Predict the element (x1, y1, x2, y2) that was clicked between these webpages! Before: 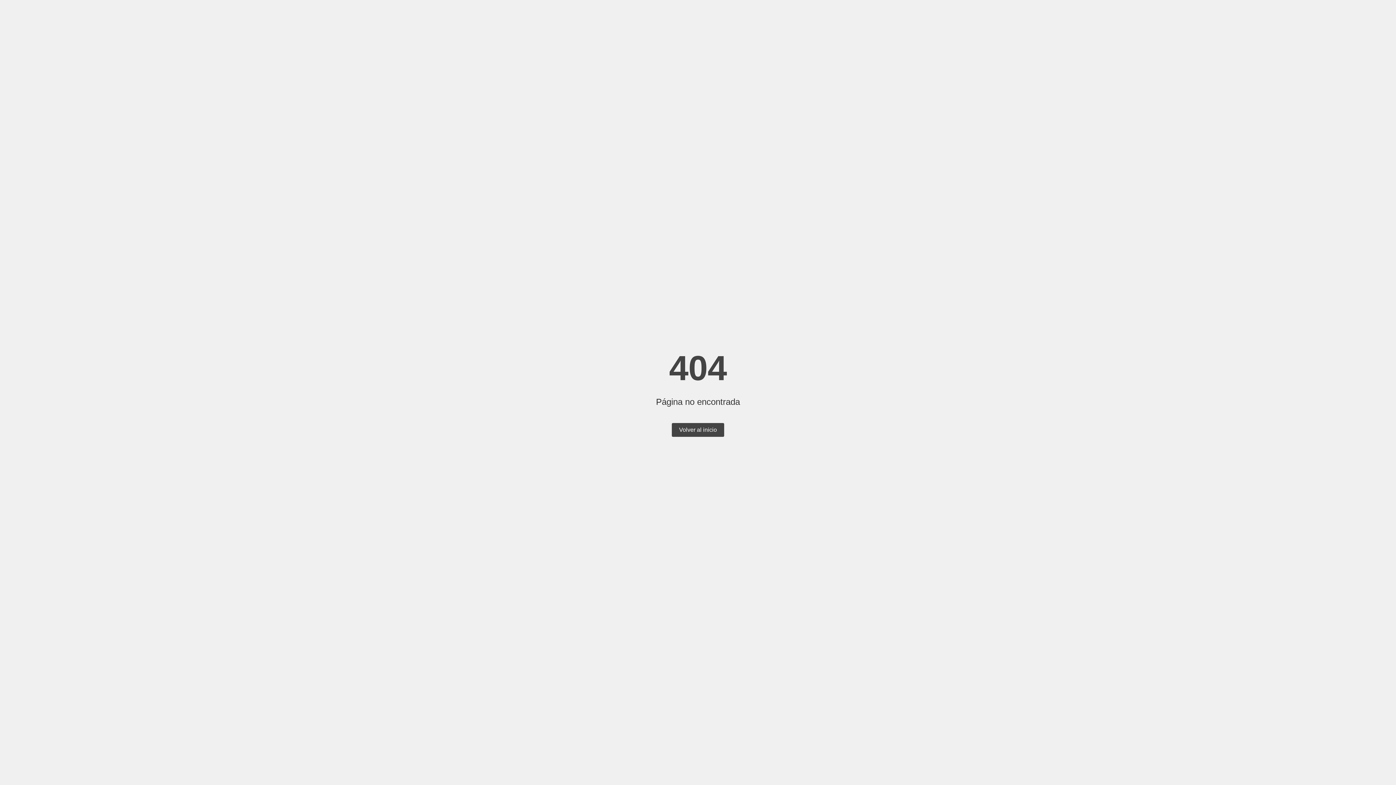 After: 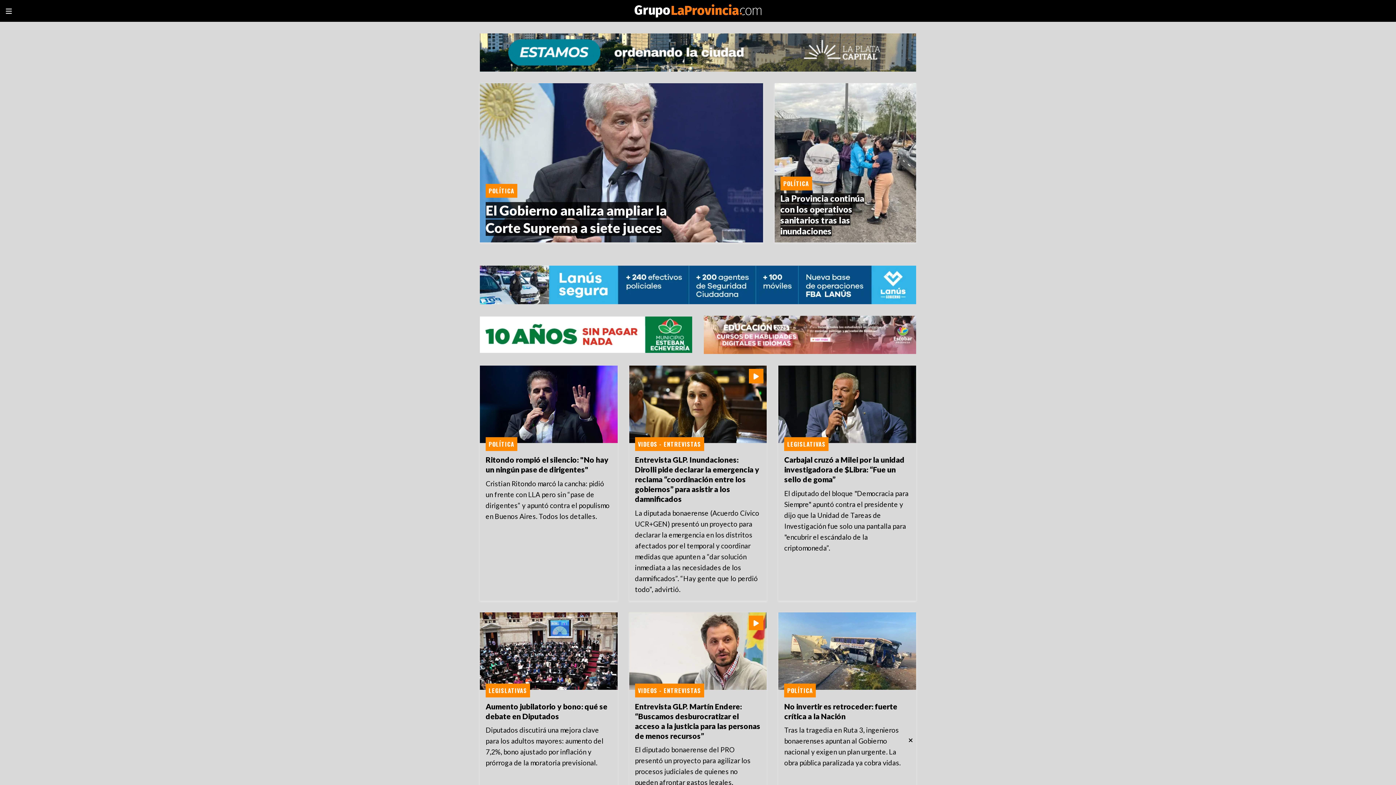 Action: label: Volver al inicio bbox: (672, 423, 724, 437)